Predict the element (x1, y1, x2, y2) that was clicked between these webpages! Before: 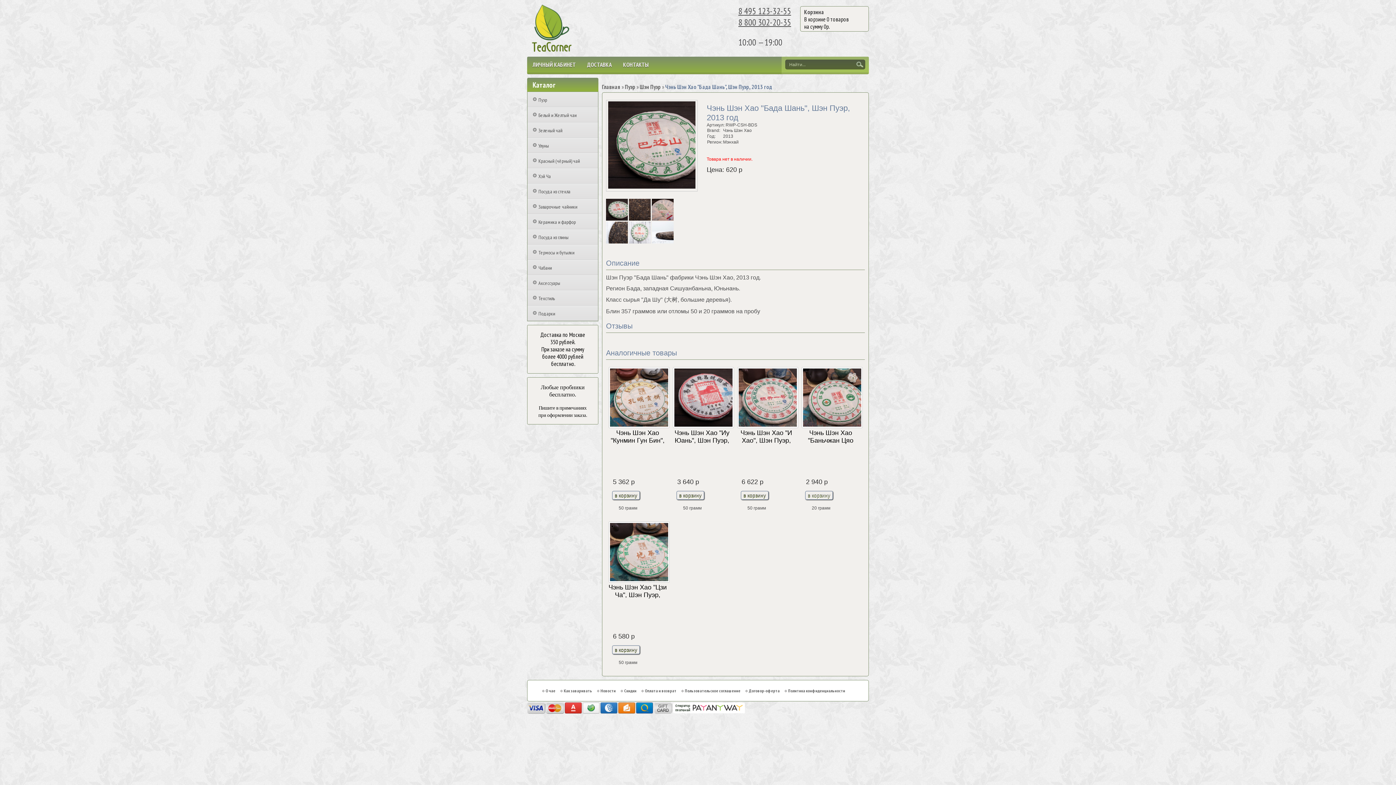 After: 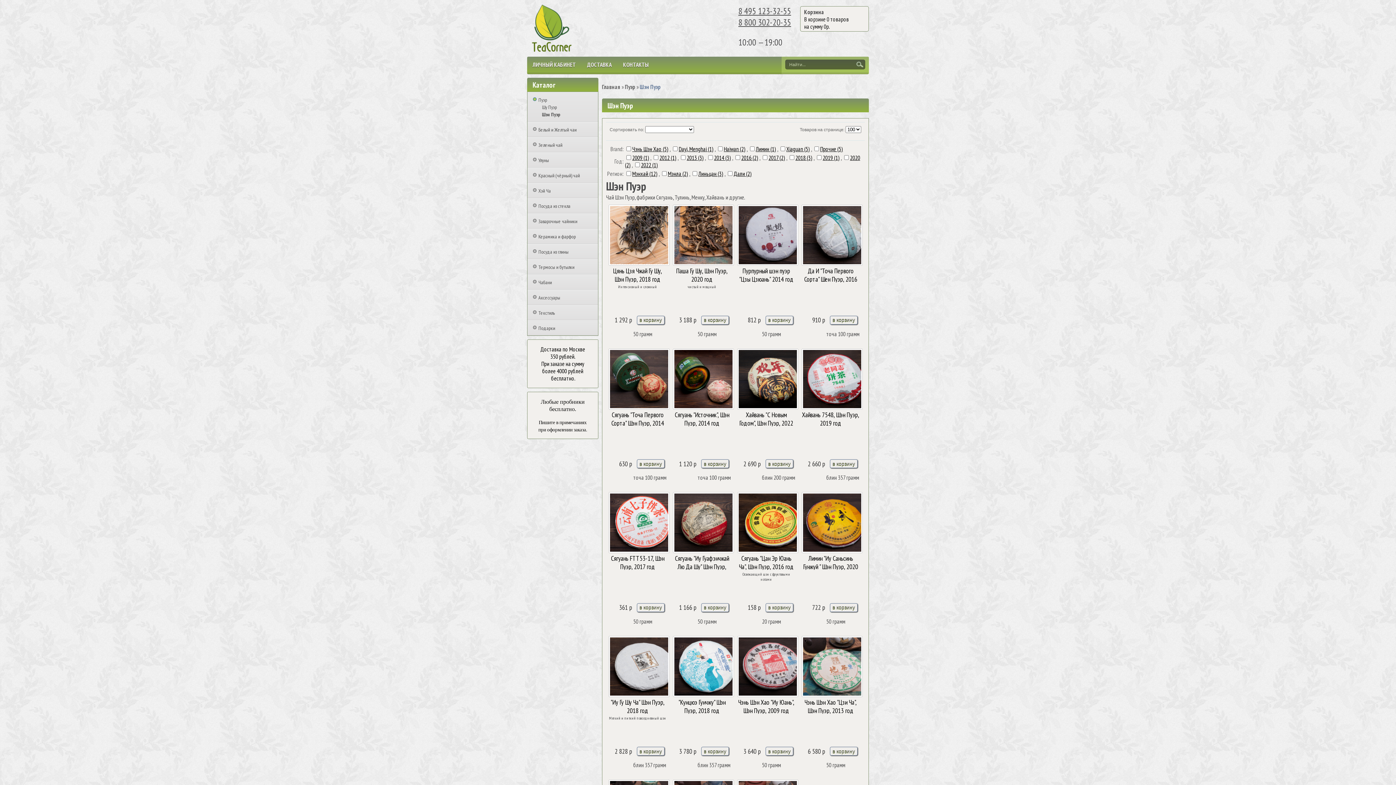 Action: bbox: (640, 83, 661, 90) label: Шэн Пуэр